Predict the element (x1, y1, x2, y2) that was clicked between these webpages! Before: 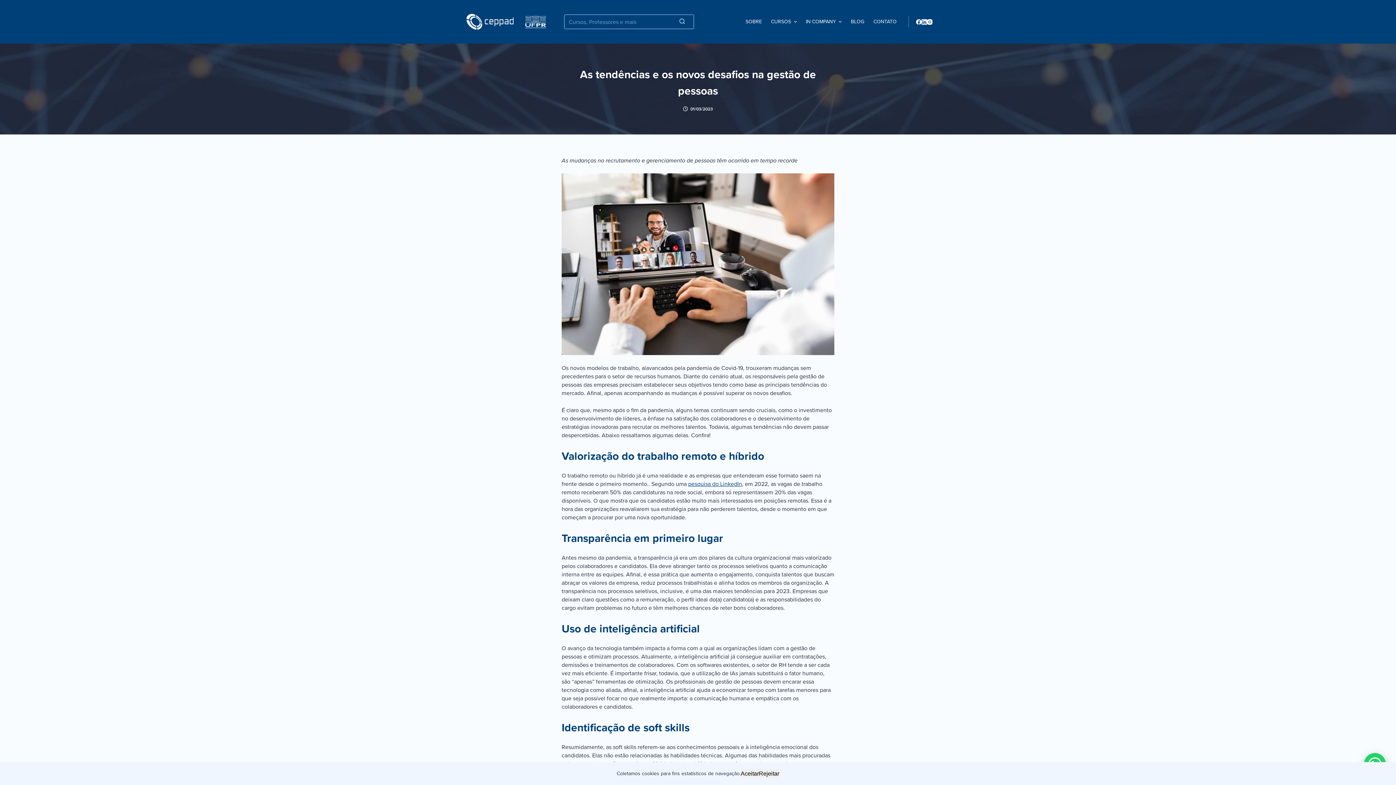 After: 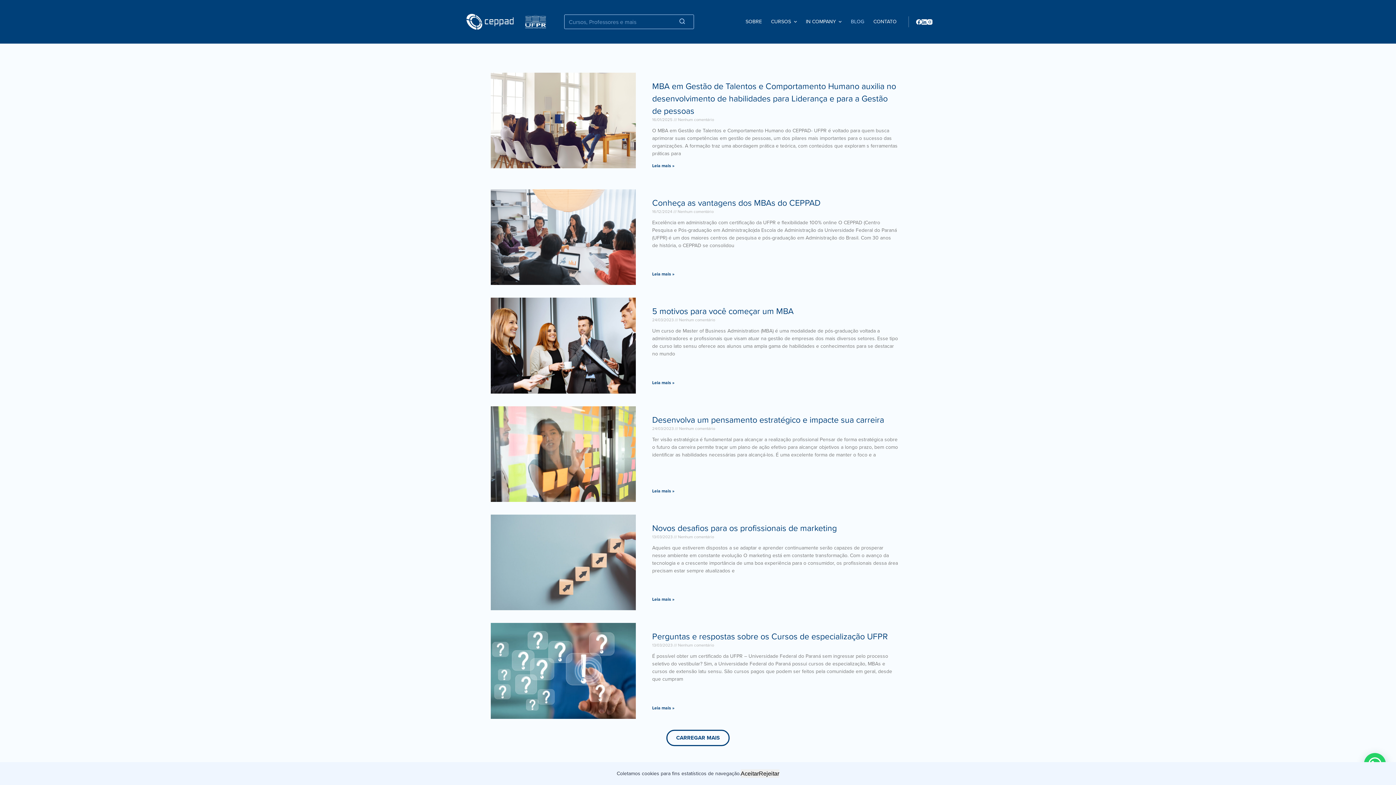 Action: label: BLOG bbox: (846, 0, 869, 43)